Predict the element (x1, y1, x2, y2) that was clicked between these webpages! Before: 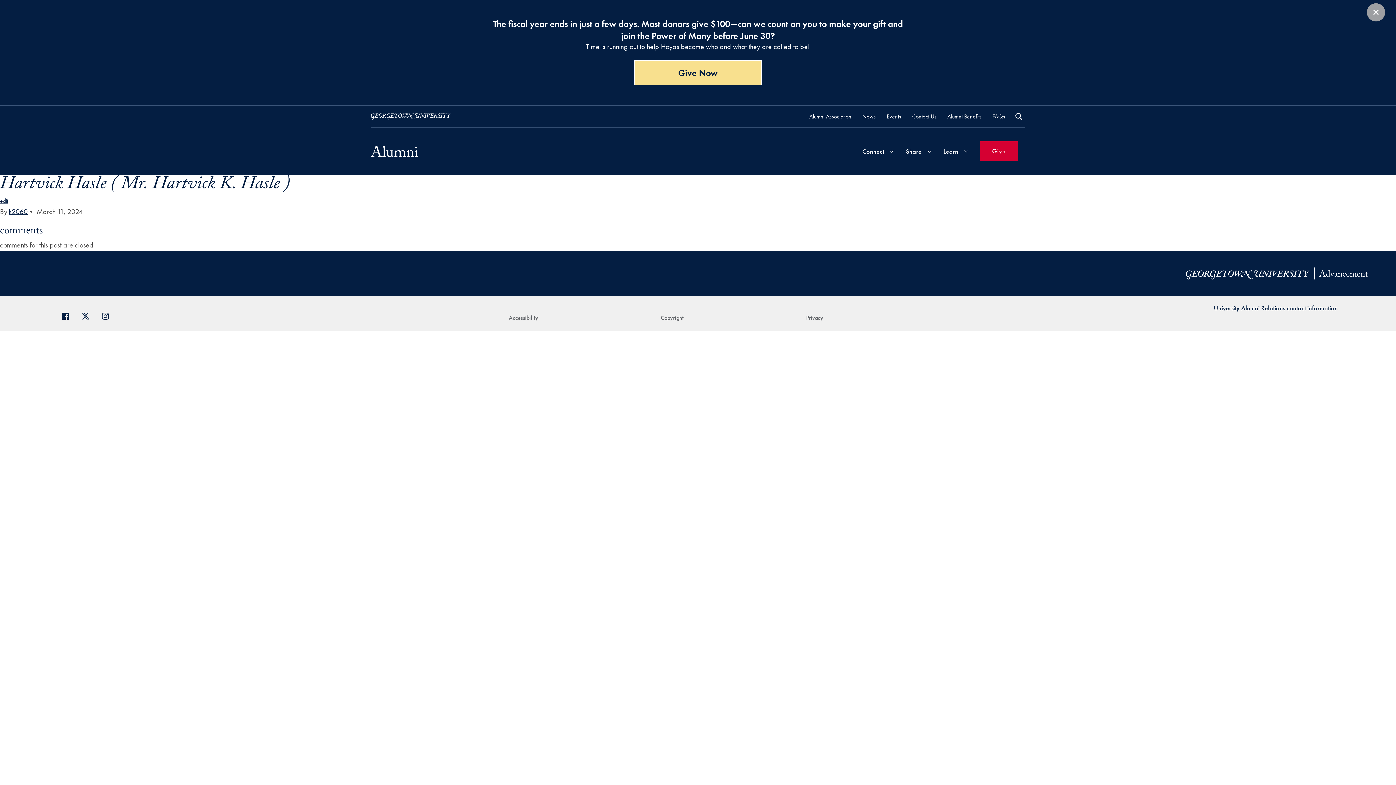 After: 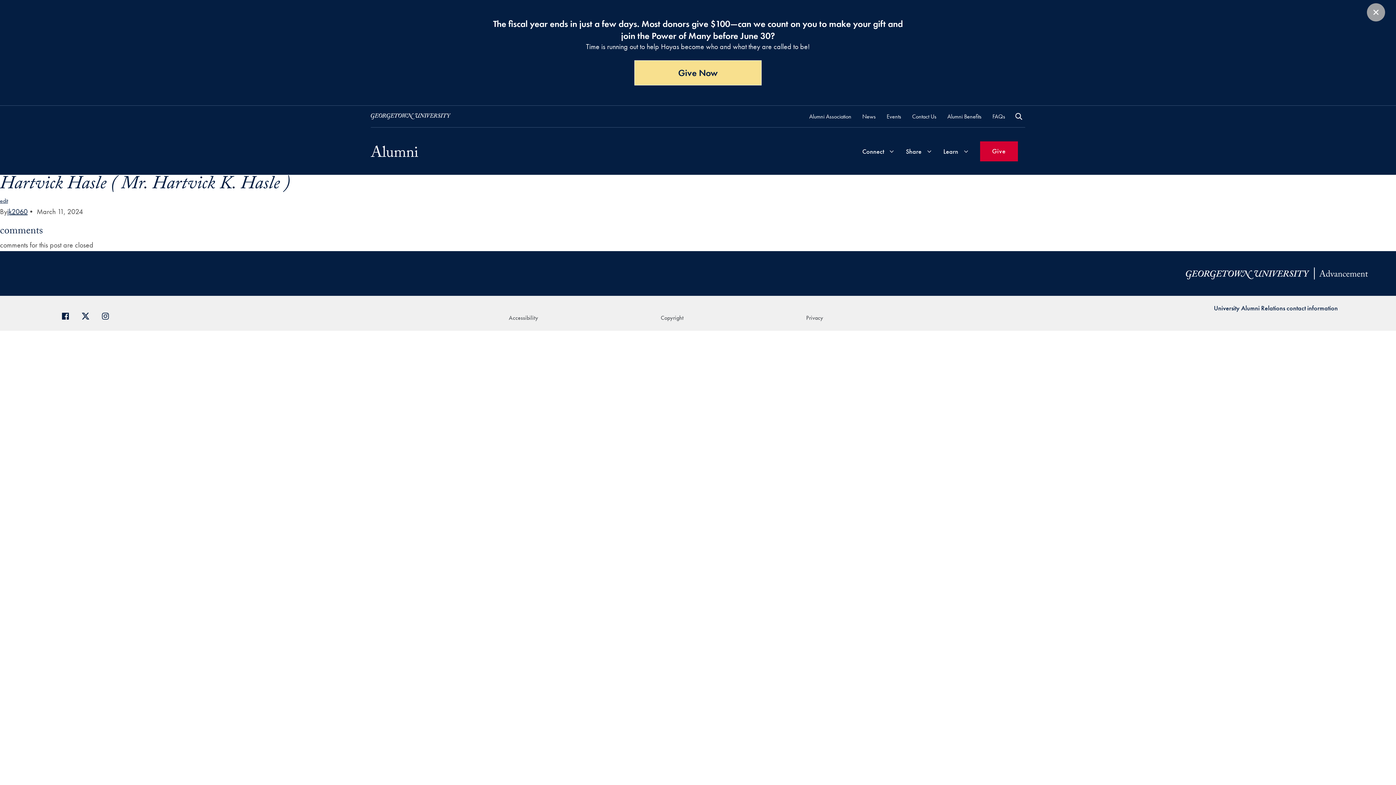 Action: label: edit bbox: (0, 197, 8, 204)